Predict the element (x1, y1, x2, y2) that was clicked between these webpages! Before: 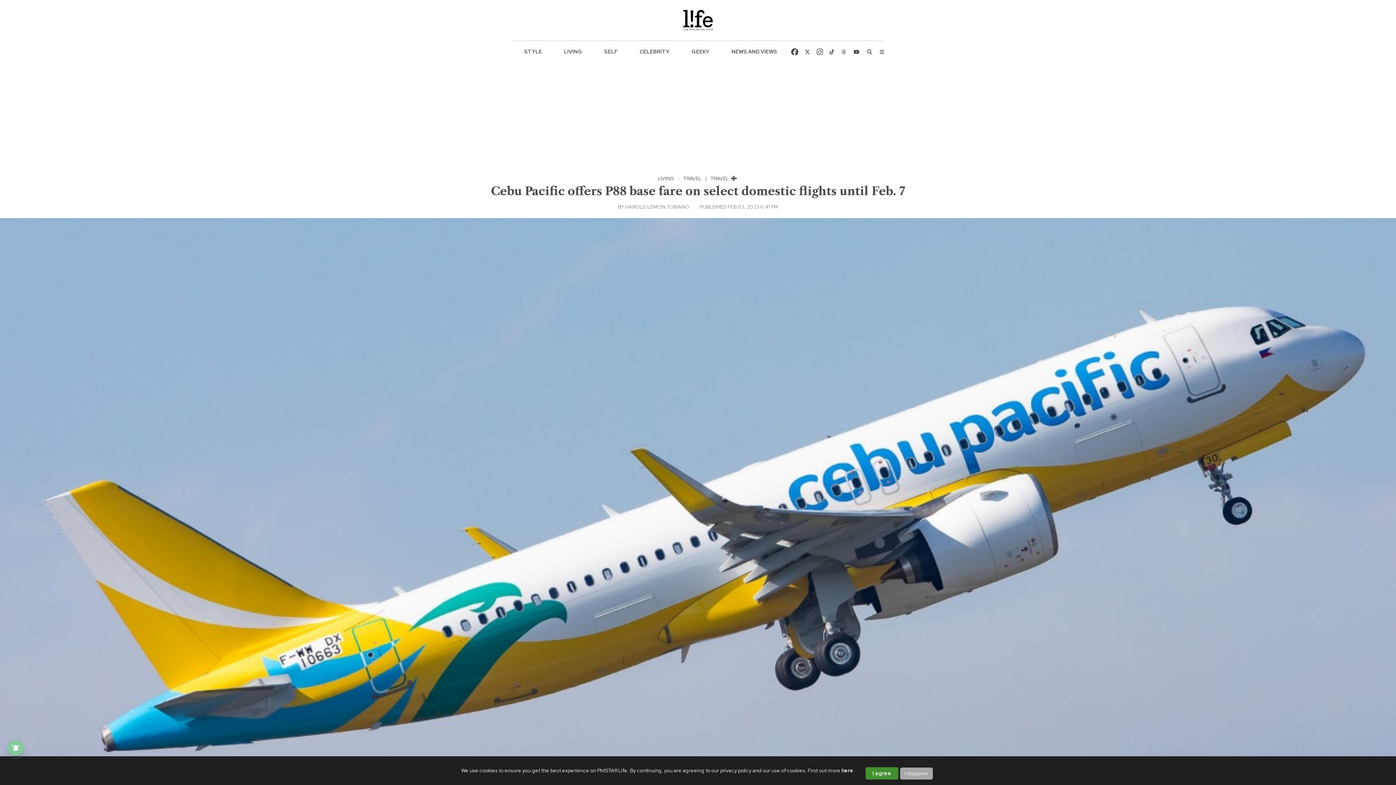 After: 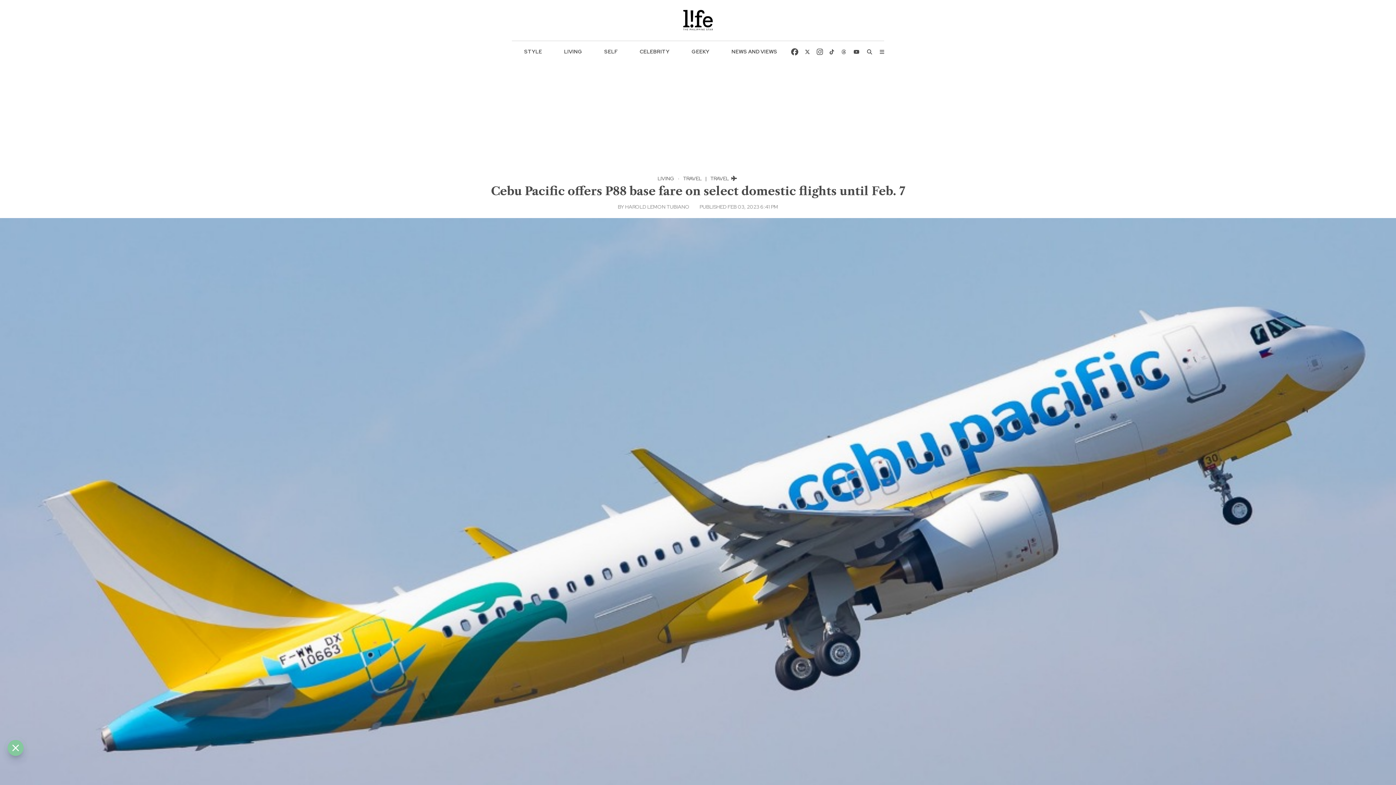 Action: bbox: (865, 767, 898, 780) label: I agree